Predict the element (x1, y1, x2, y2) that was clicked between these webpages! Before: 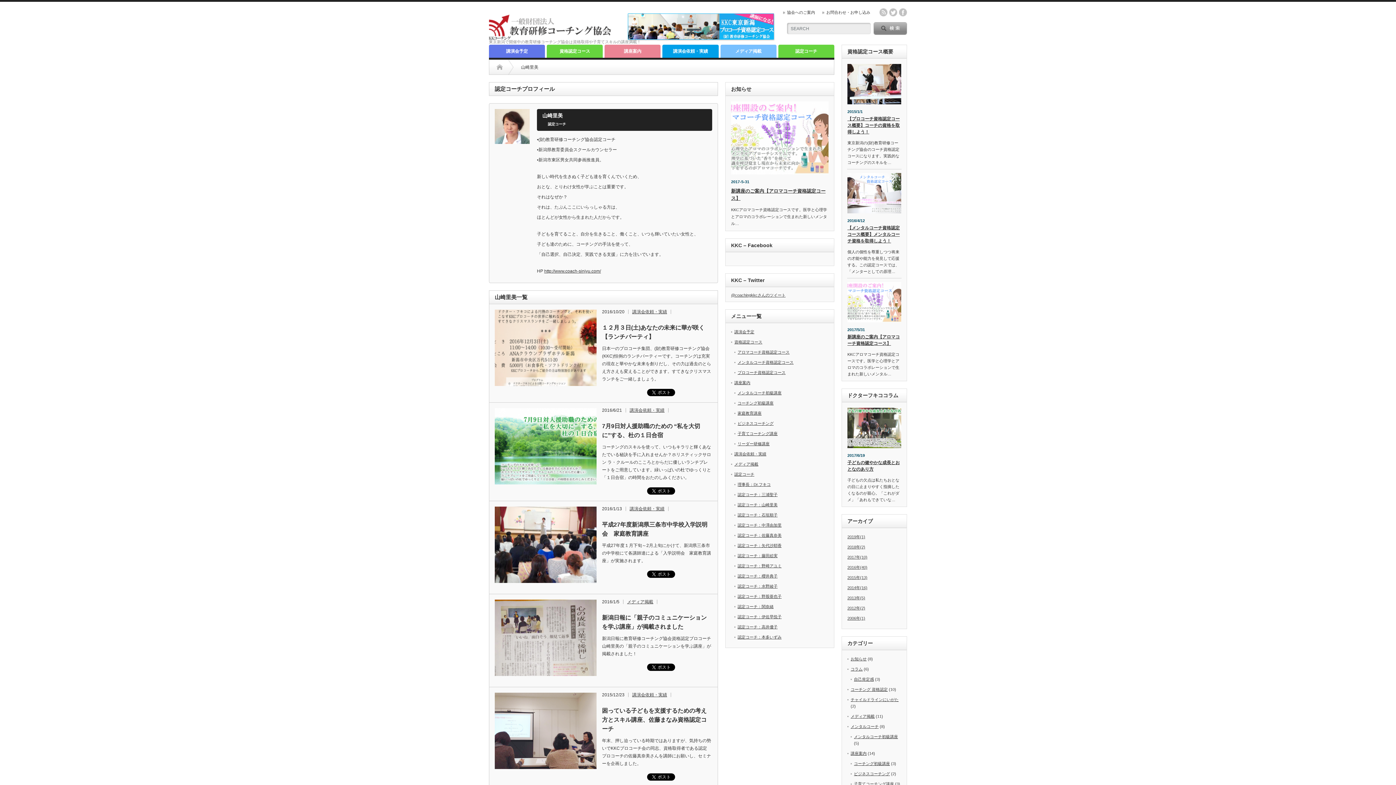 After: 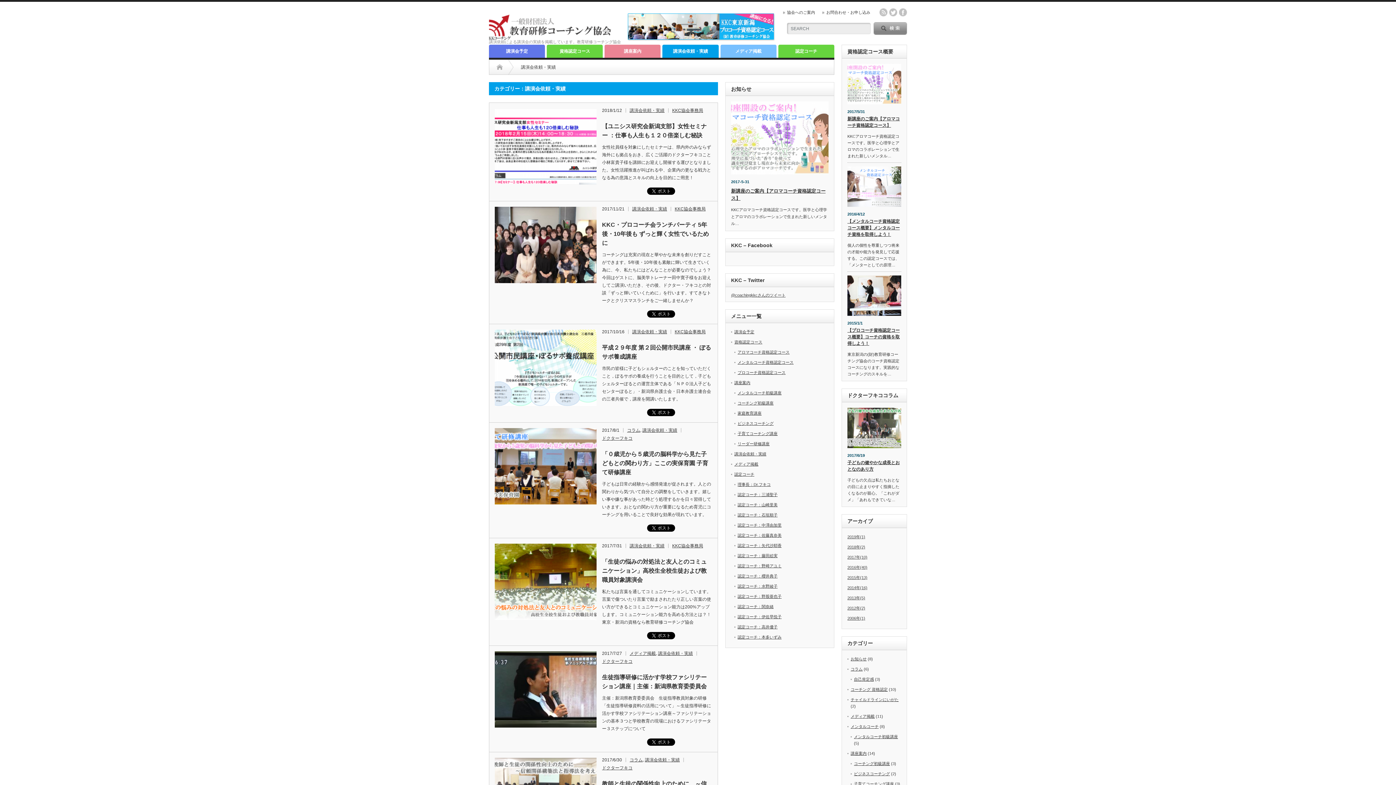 Action: label: 講演会依頼・実績 bbox: (662, 44, 718, 57)